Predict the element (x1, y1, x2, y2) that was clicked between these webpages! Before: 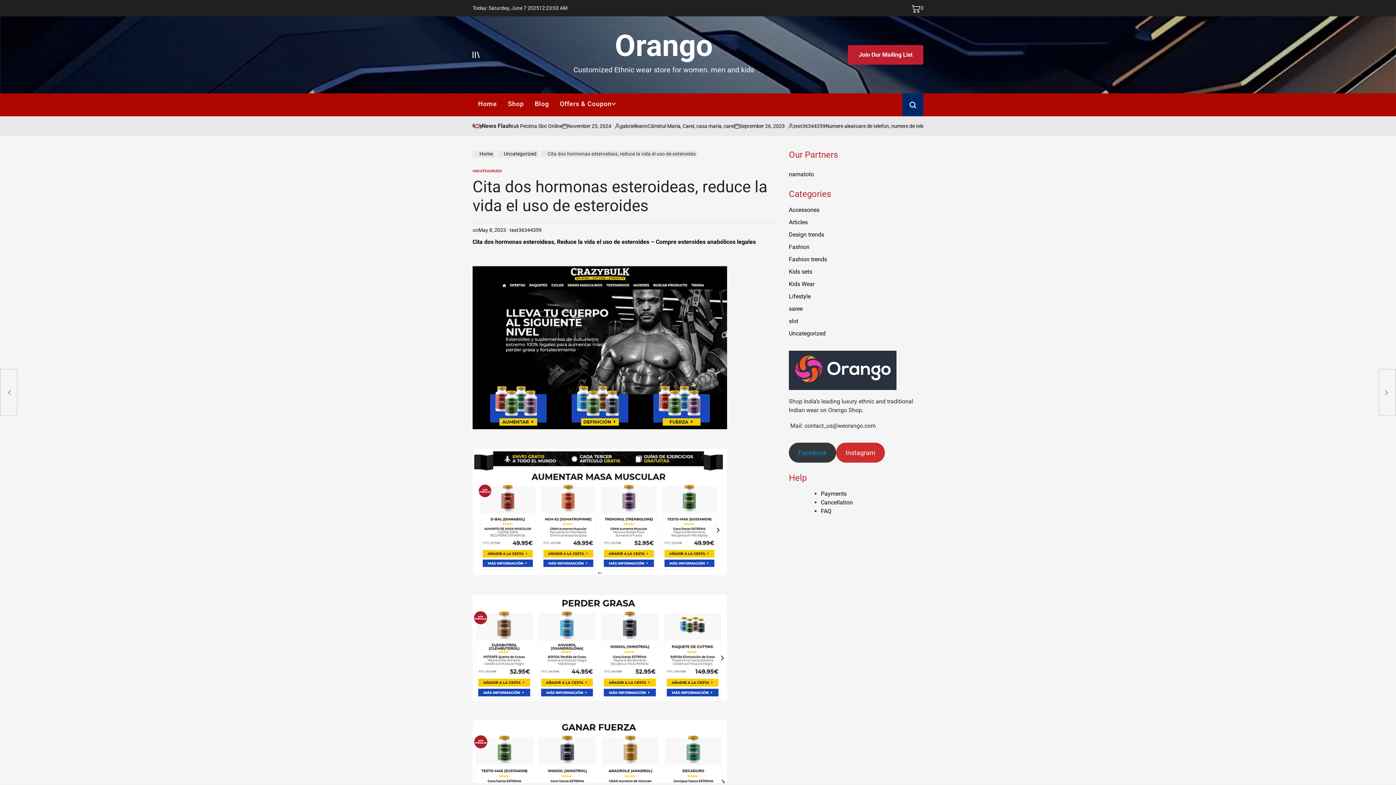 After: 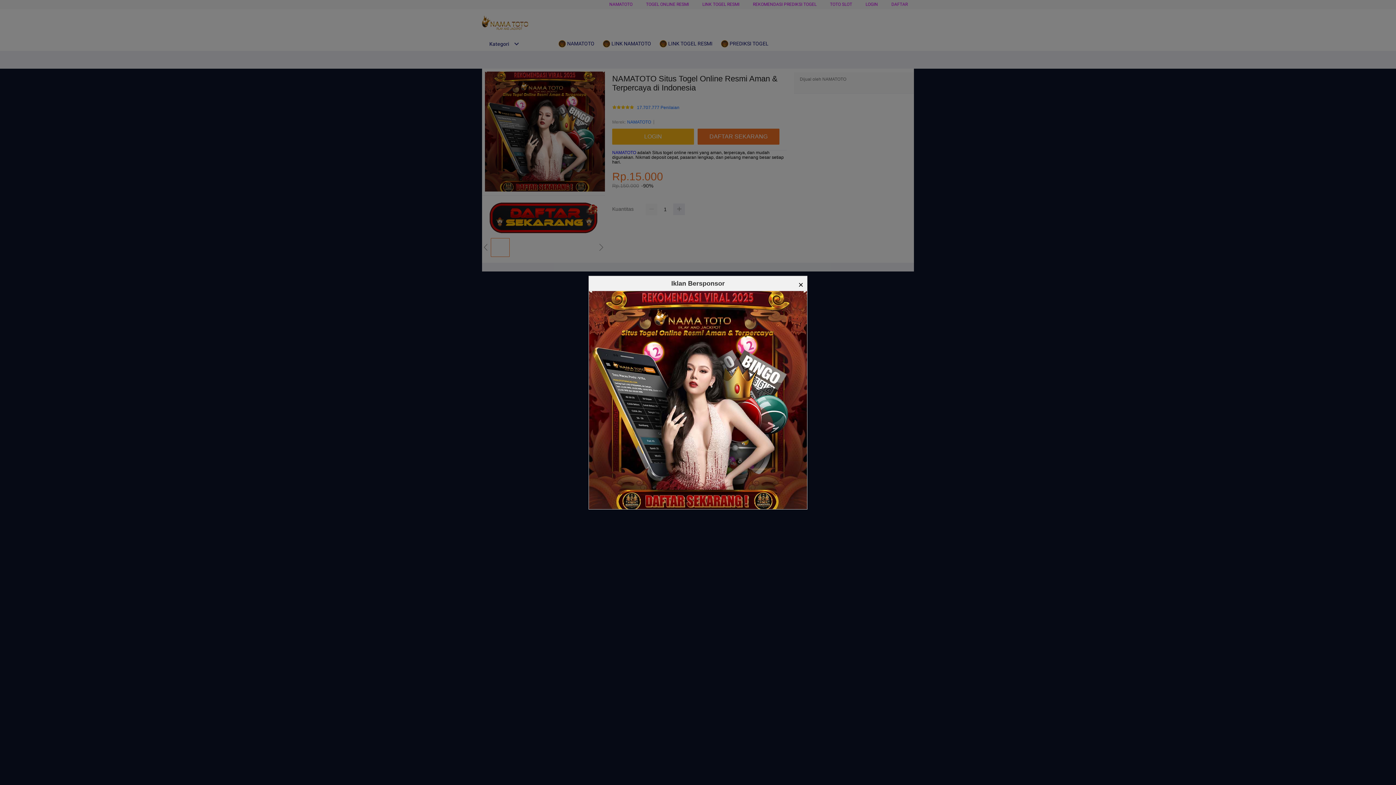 Action: label: namatoto bbox: (789, 170, 814, 177)